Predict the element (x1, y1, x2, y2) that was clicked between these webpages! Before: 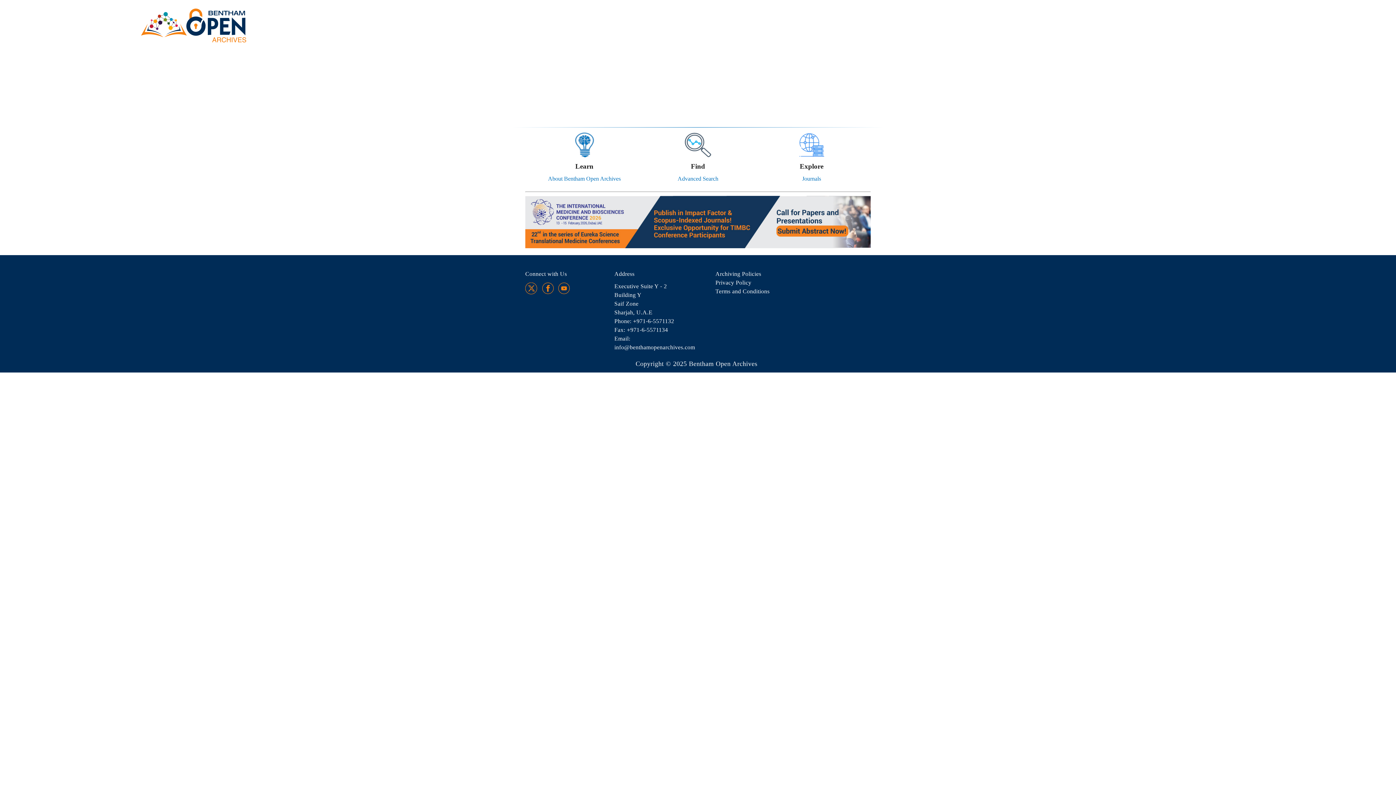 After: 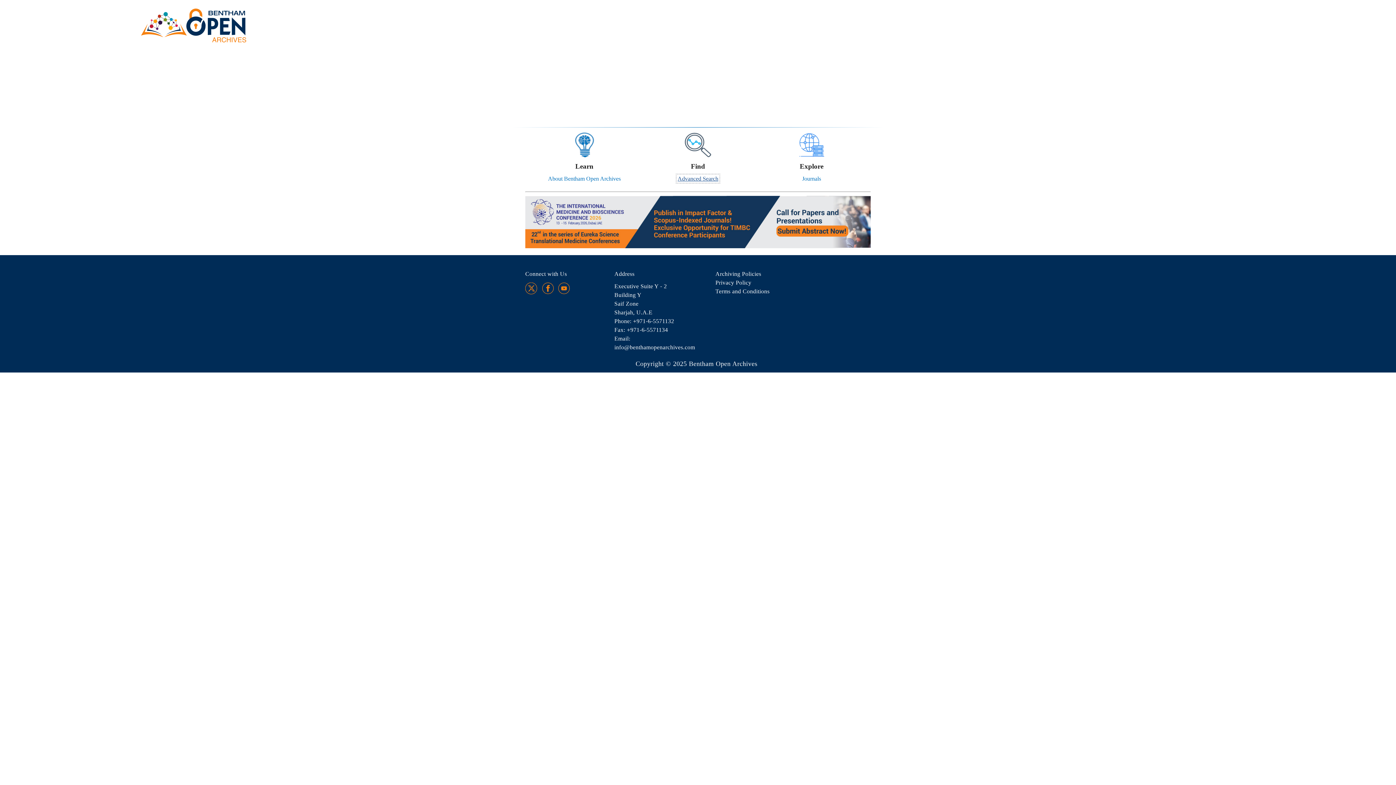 Action: label: Advanced Search bbox: (677, 175, 718, 181)